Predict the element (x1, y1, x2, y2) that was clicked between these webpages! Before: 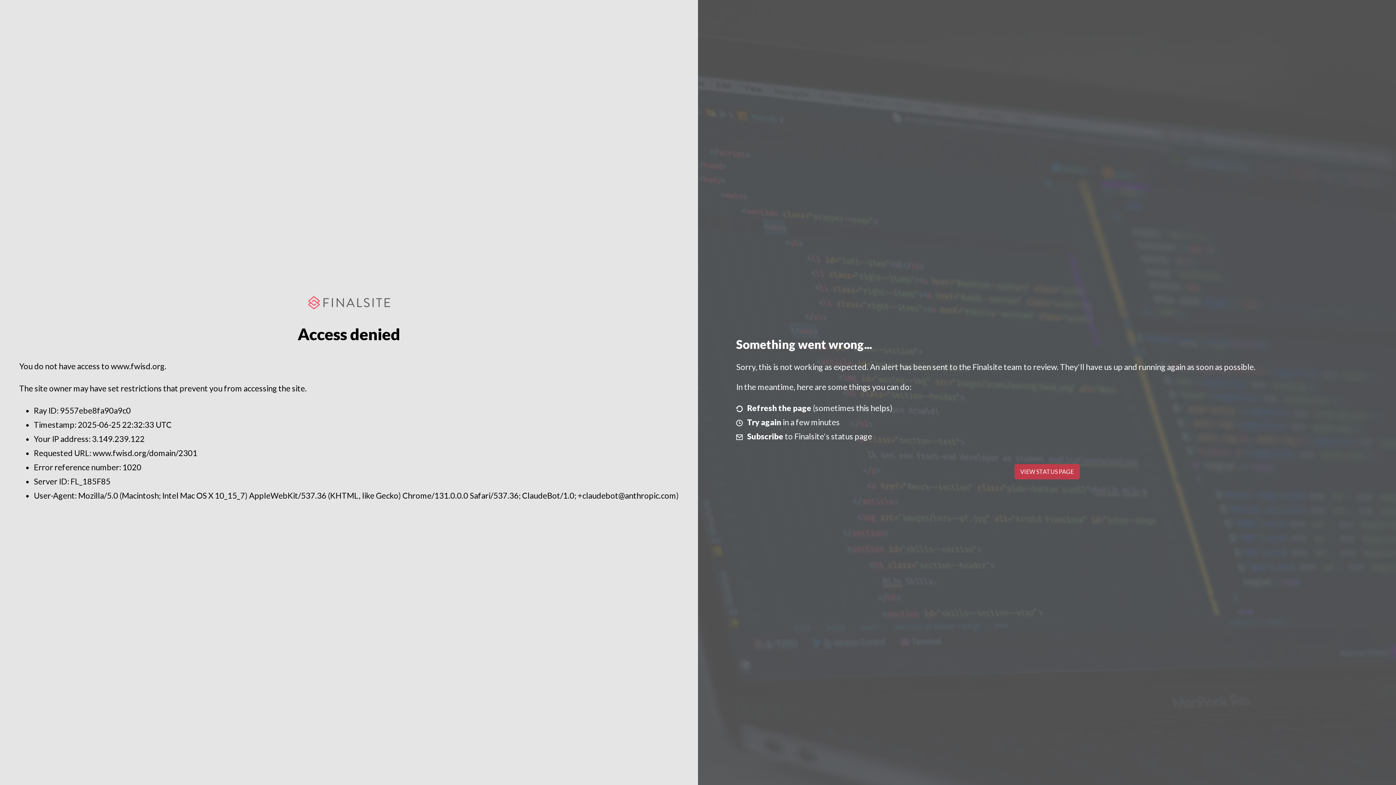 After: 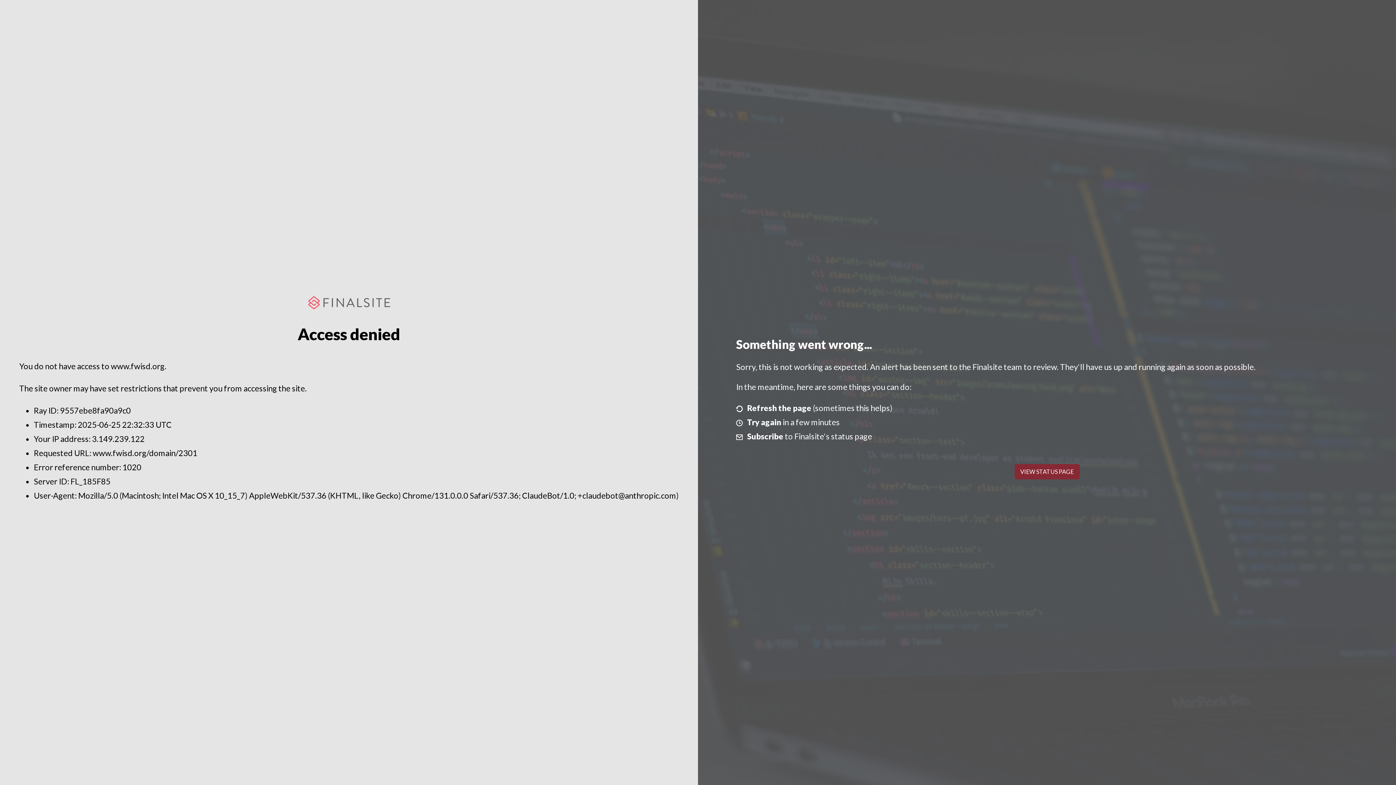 Action: label: VIEW STATUS PAGE bbox: (1014, 464, 1079, 479)